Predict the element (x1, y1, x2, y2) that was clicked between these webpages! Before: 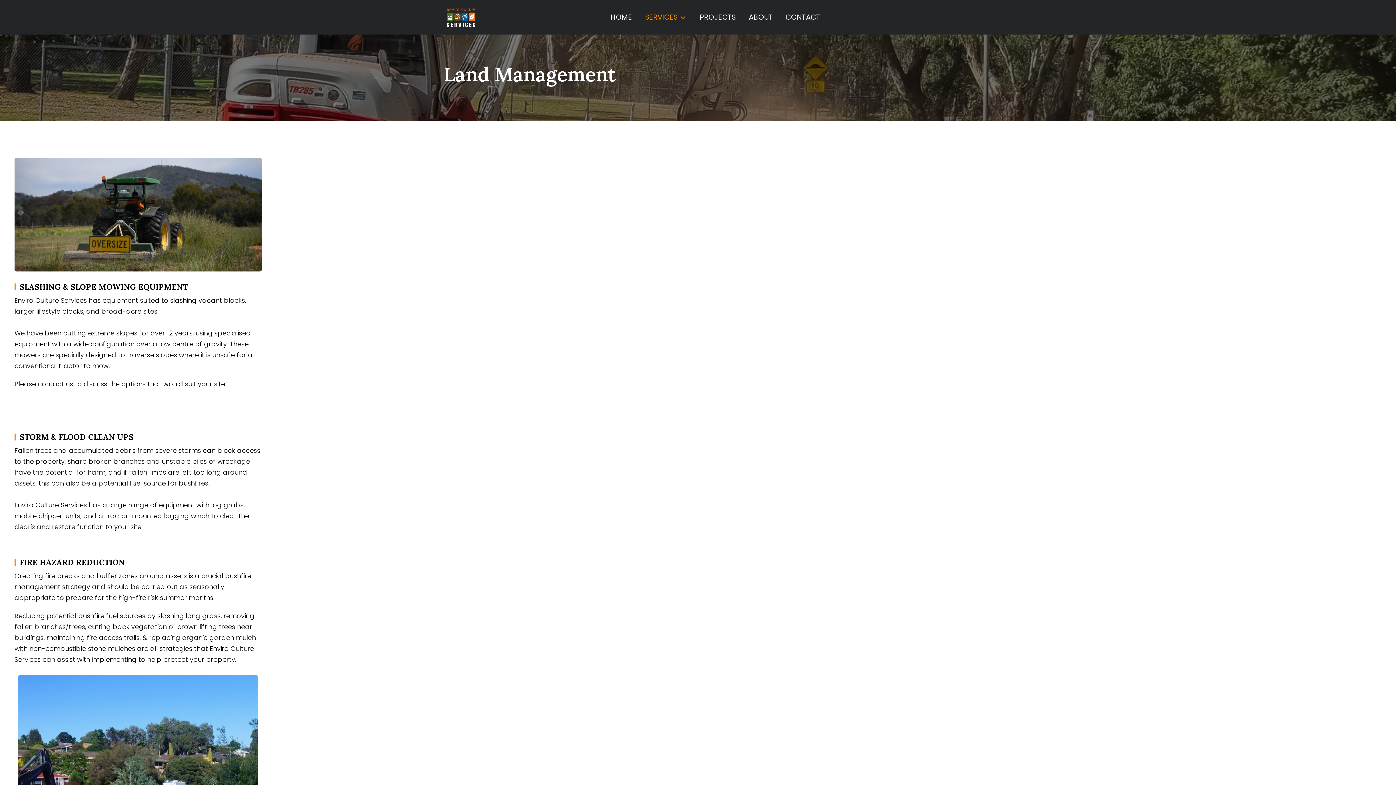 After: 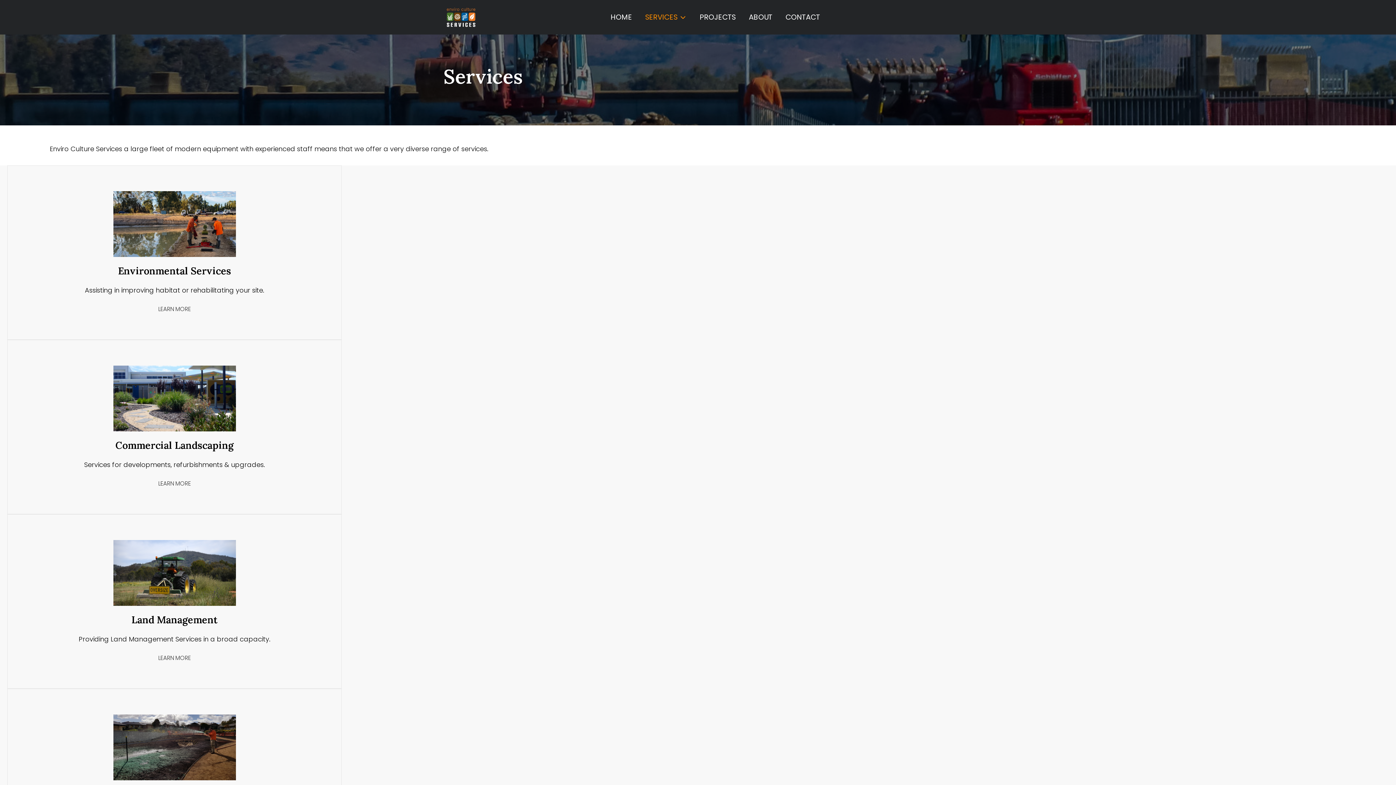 Action: label: SERVICES bbox: (638, 8, 693, 26)